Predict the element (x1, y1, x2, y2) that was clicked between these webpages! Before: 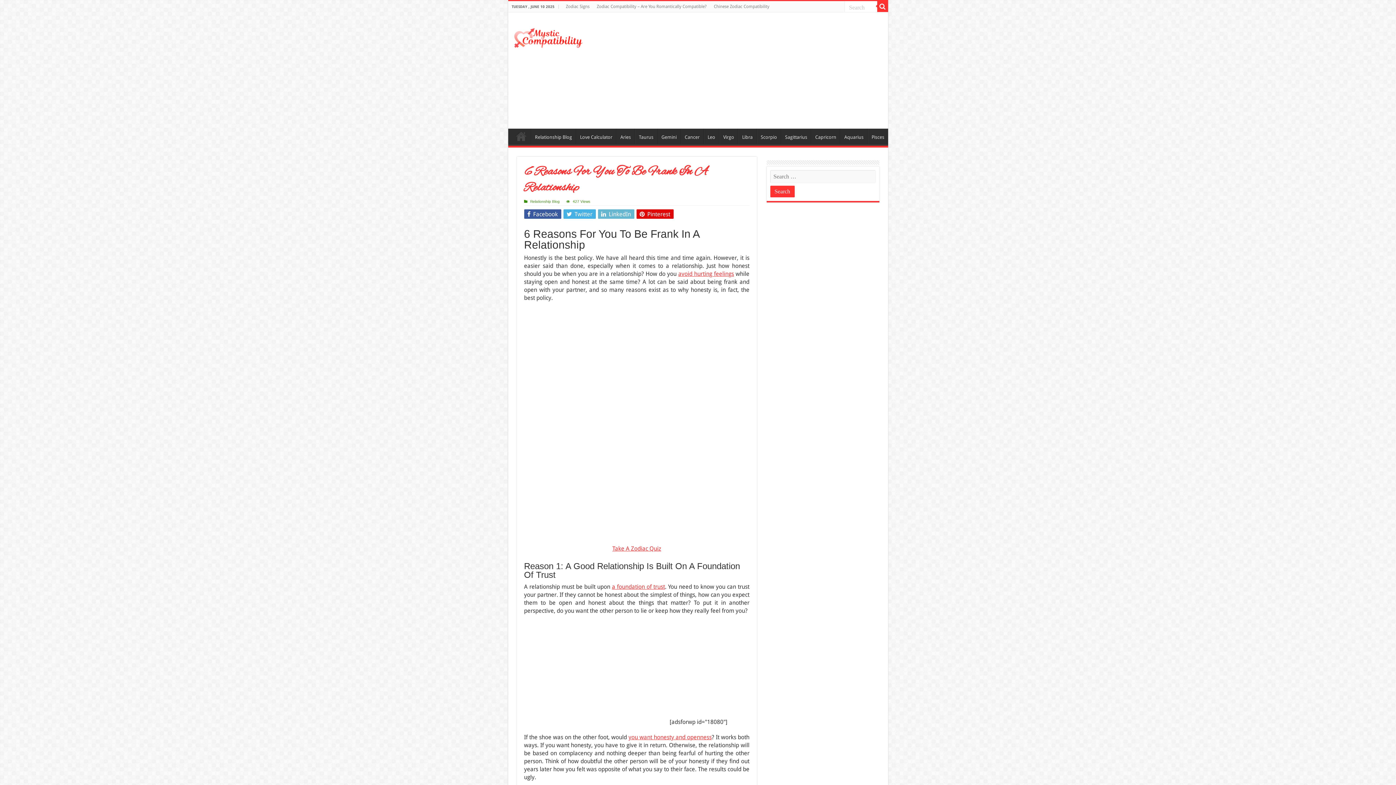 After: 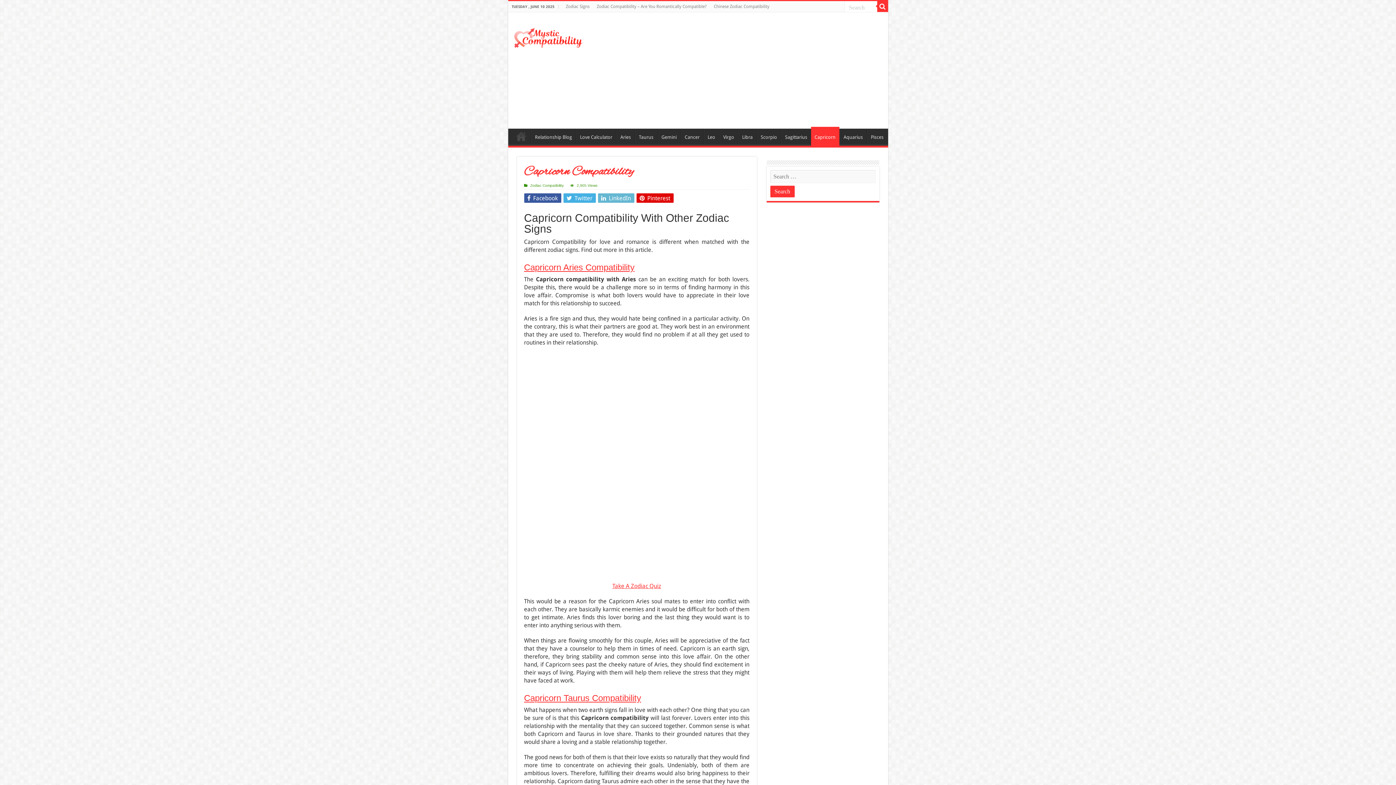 Action: bbox: (811, 128, 840, 144) label: Capricorn